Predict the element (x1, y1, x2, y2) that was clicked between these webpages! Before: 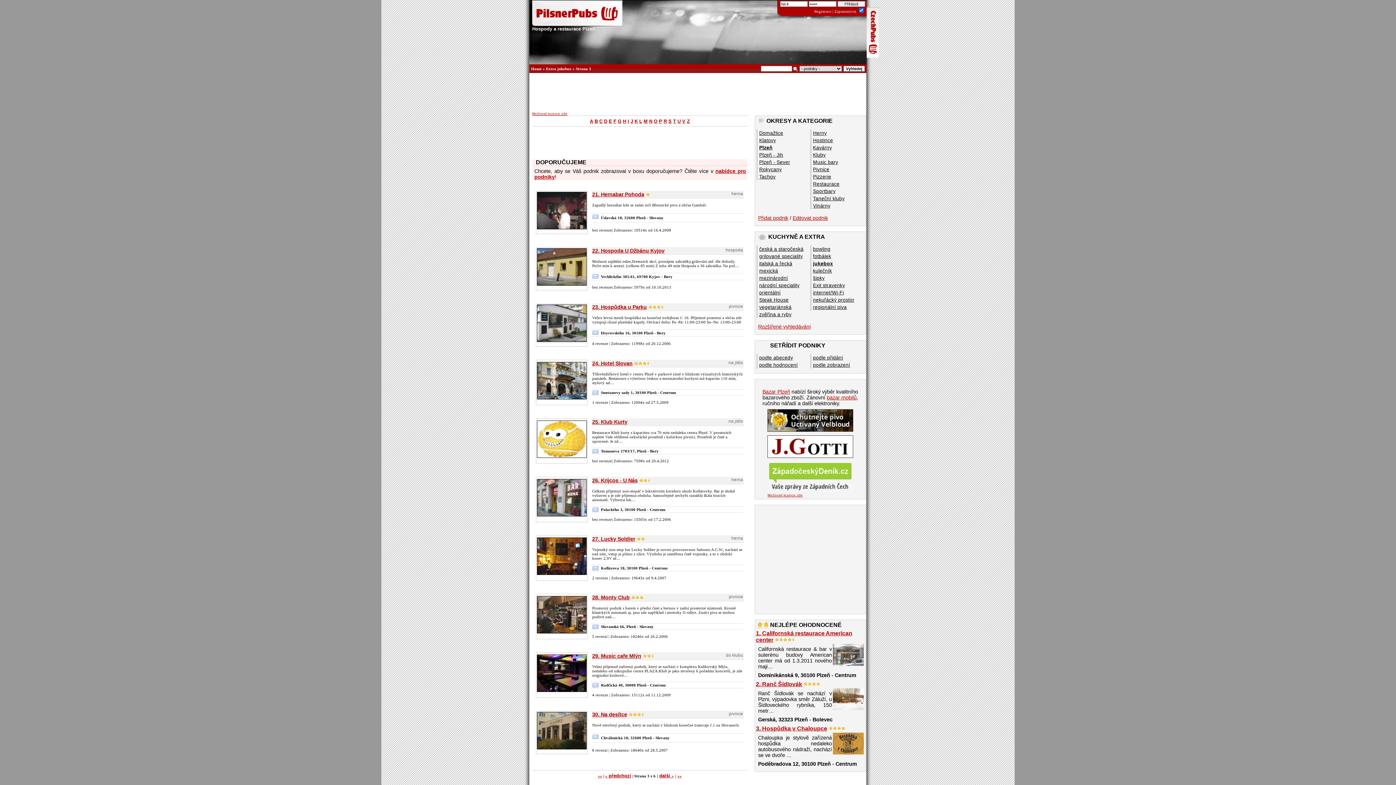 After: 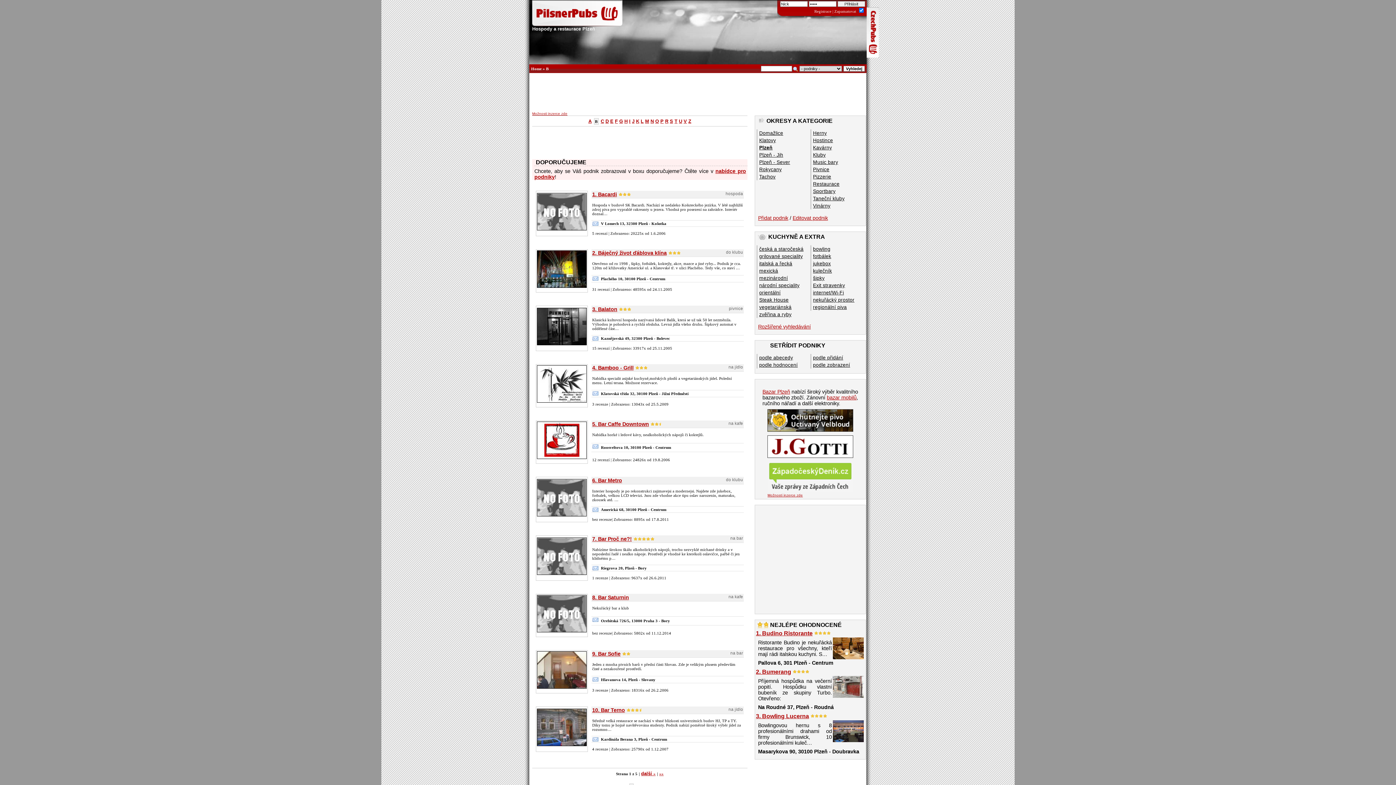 Action: label: B bbox: (594, 118, 598, 124)